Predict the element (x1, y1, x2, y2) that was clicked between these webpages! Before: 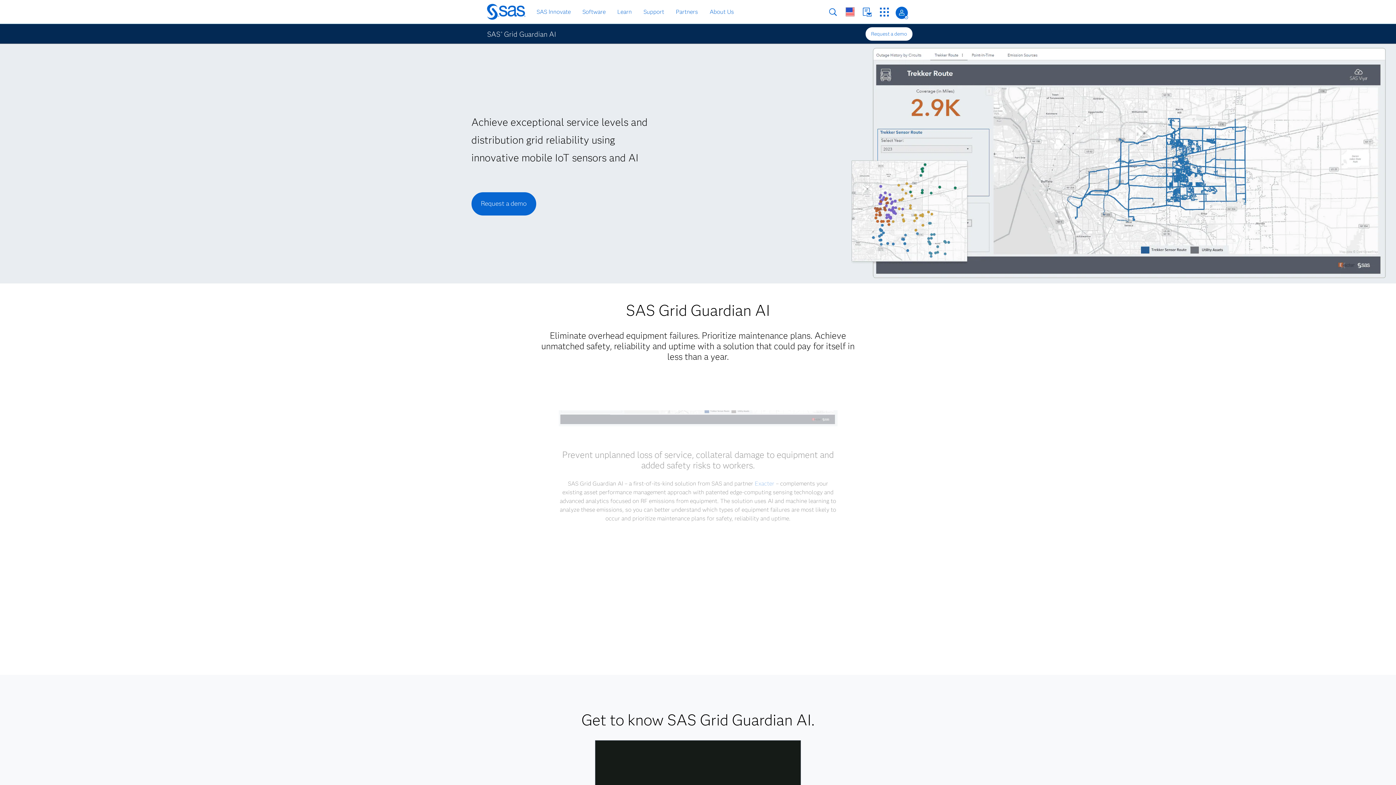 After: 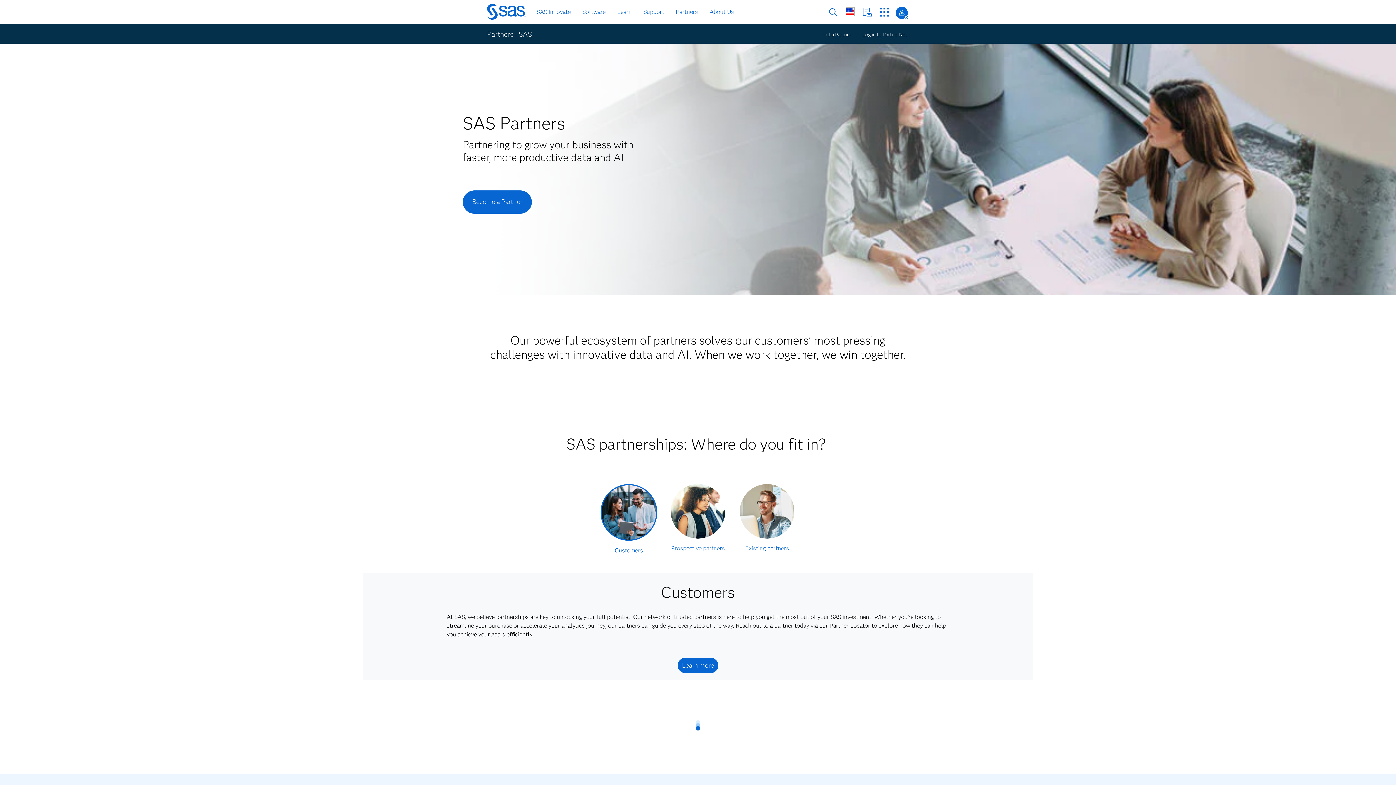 Action: bbox: (673, 6, 700, 17) label: Partners